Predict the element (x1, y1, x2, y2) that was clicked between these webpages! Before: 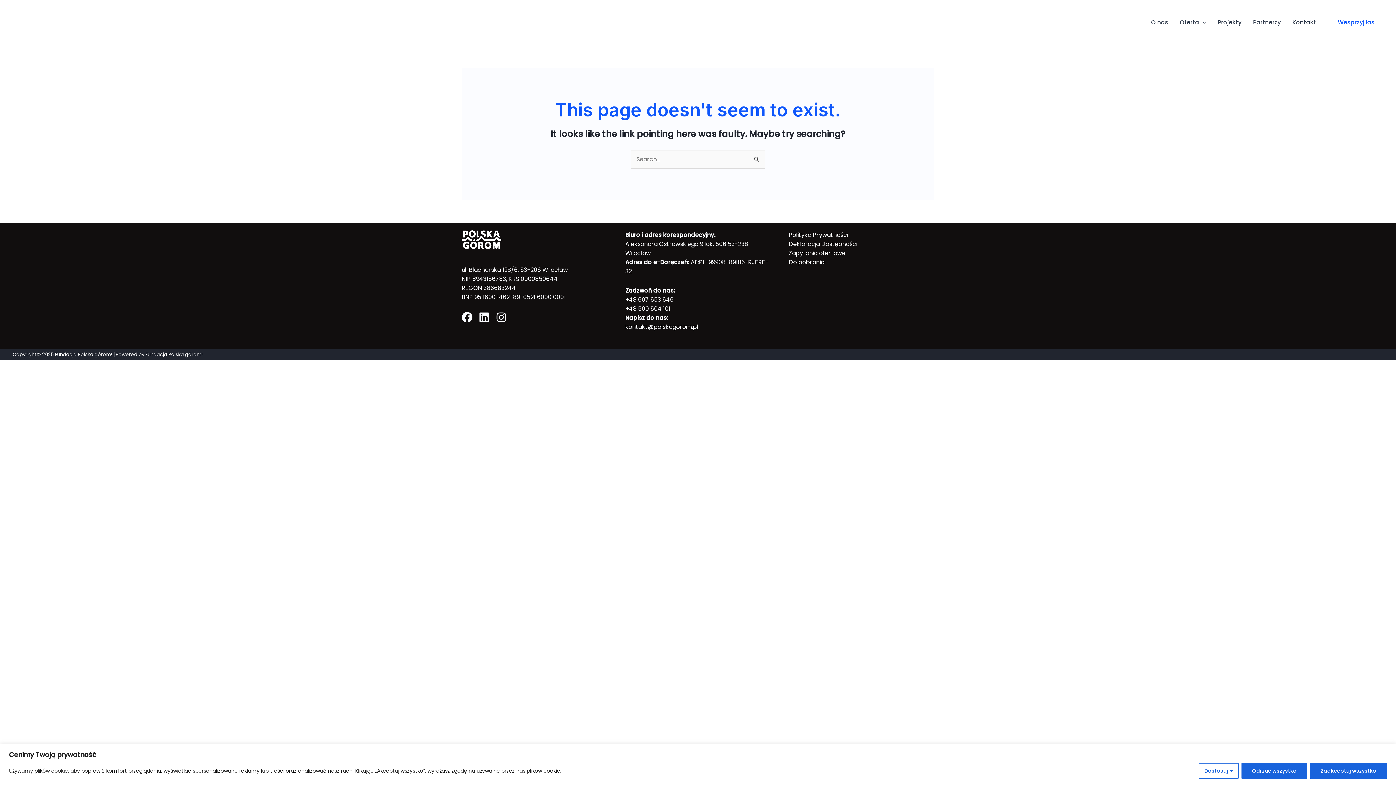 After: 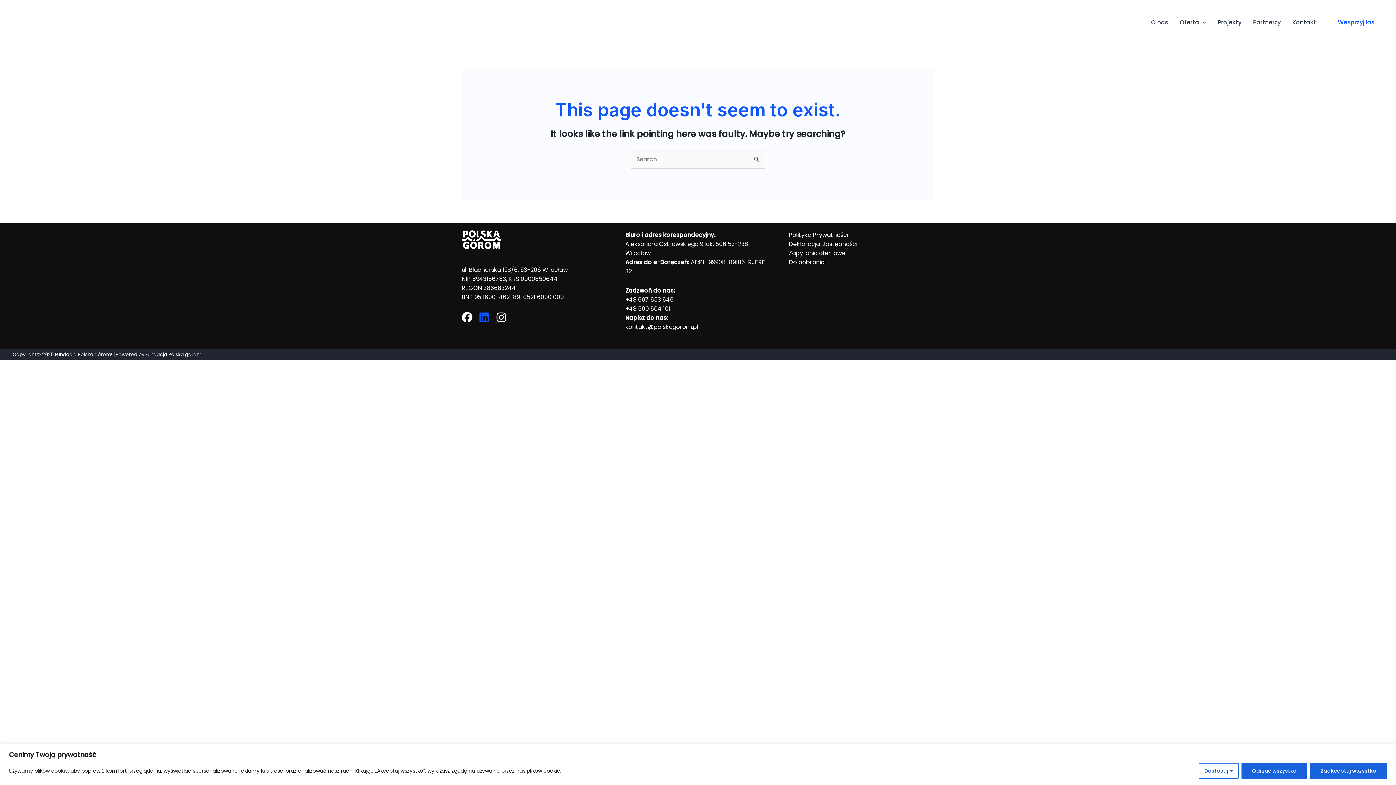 Action: label: Linkedin bbox: (478, 312, 489, 322)